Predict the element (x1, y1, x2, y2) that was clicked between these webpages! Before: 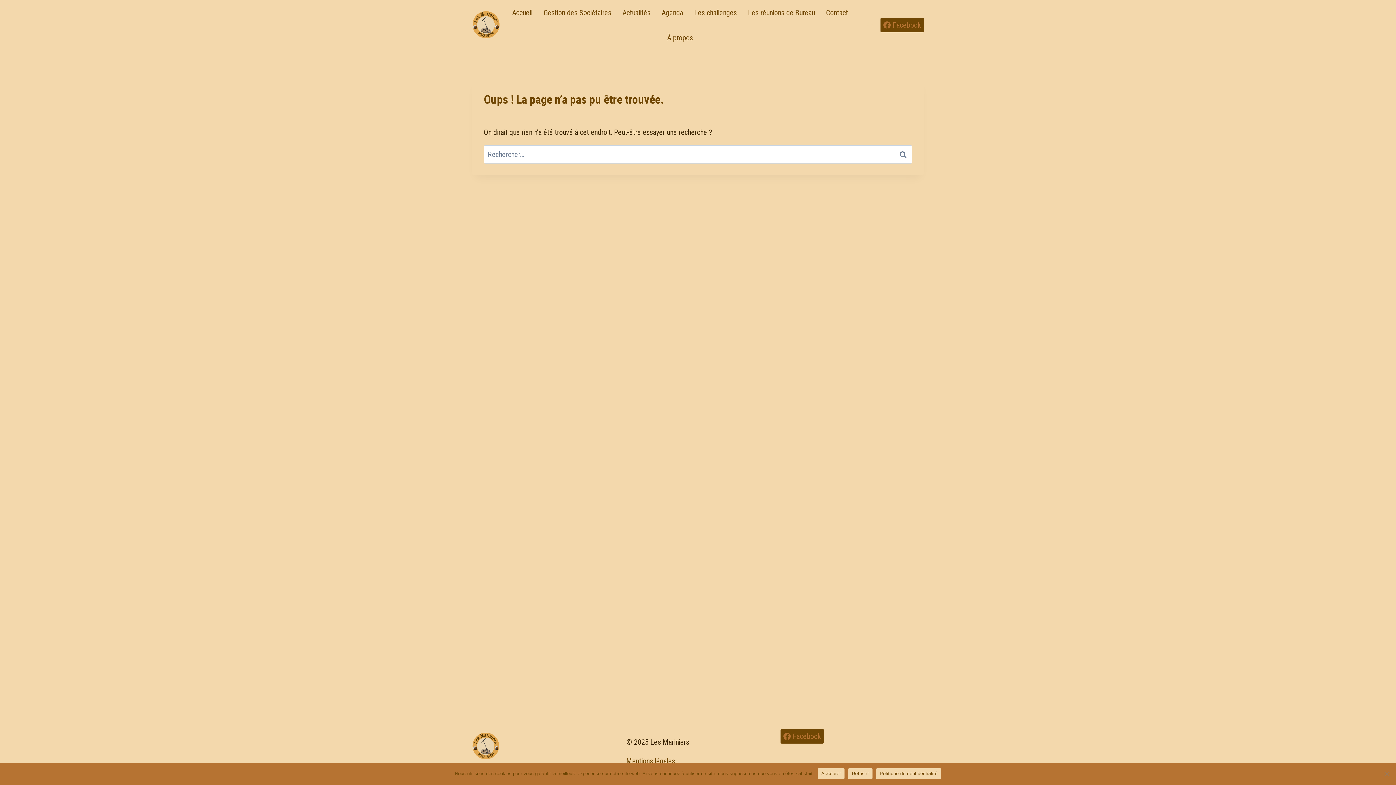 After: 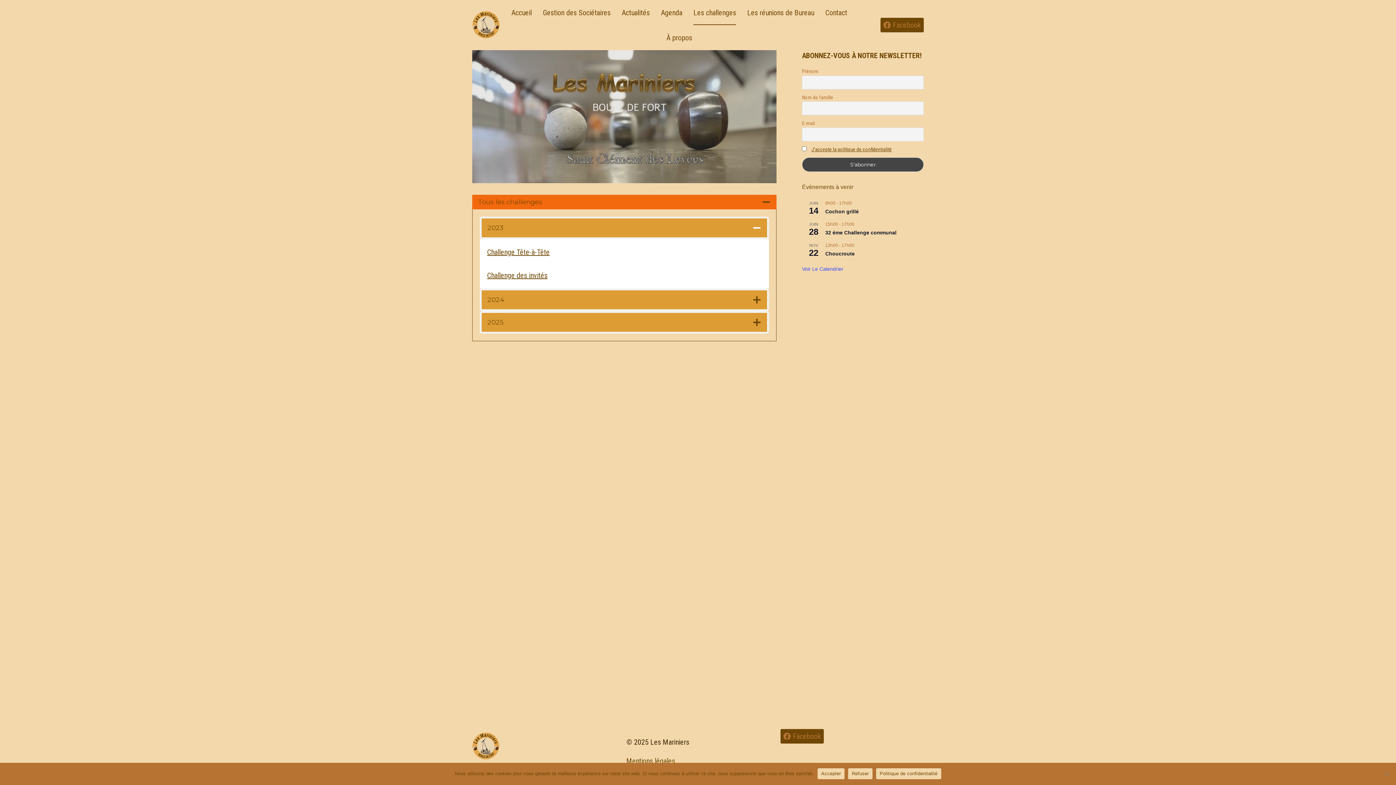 Action: bbox: (688, 0, 742, 25) label: Les challenges